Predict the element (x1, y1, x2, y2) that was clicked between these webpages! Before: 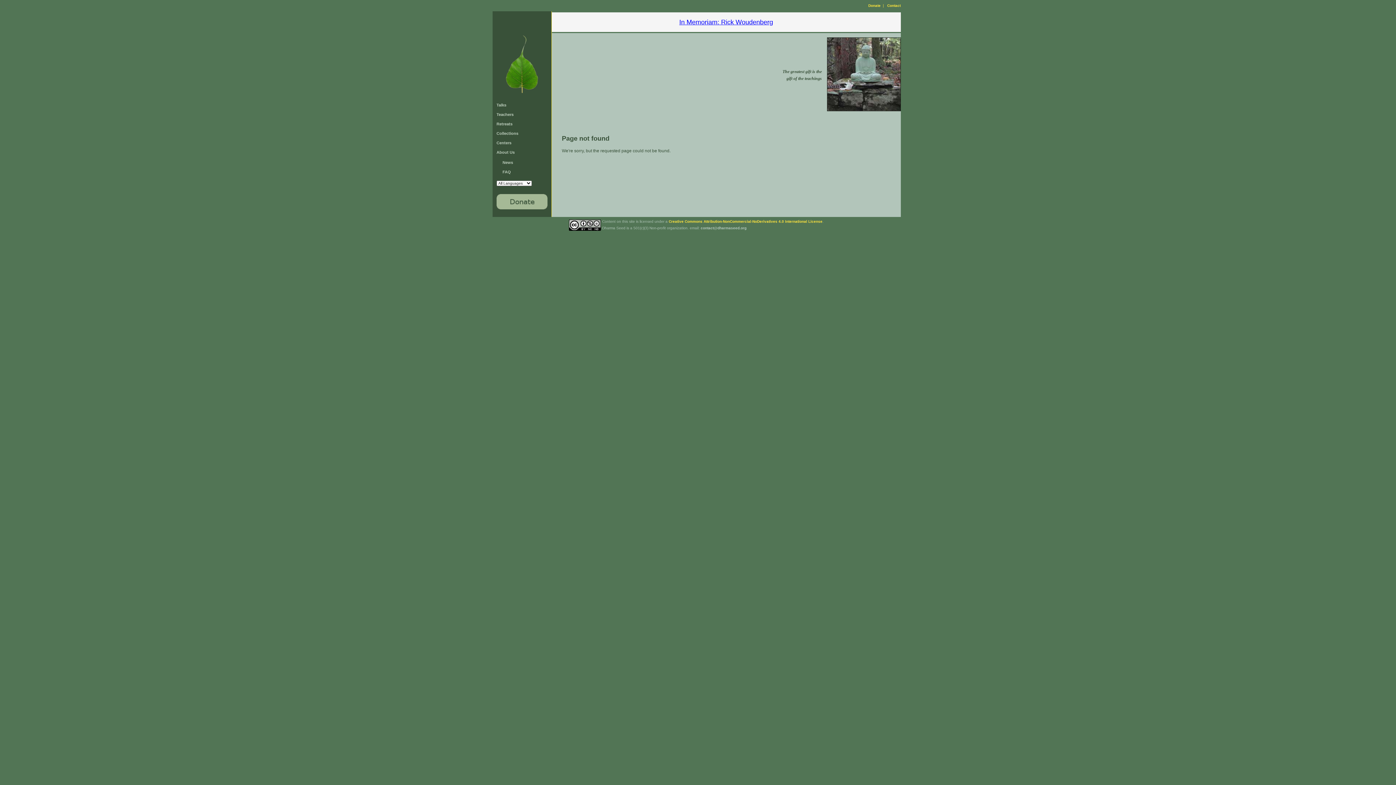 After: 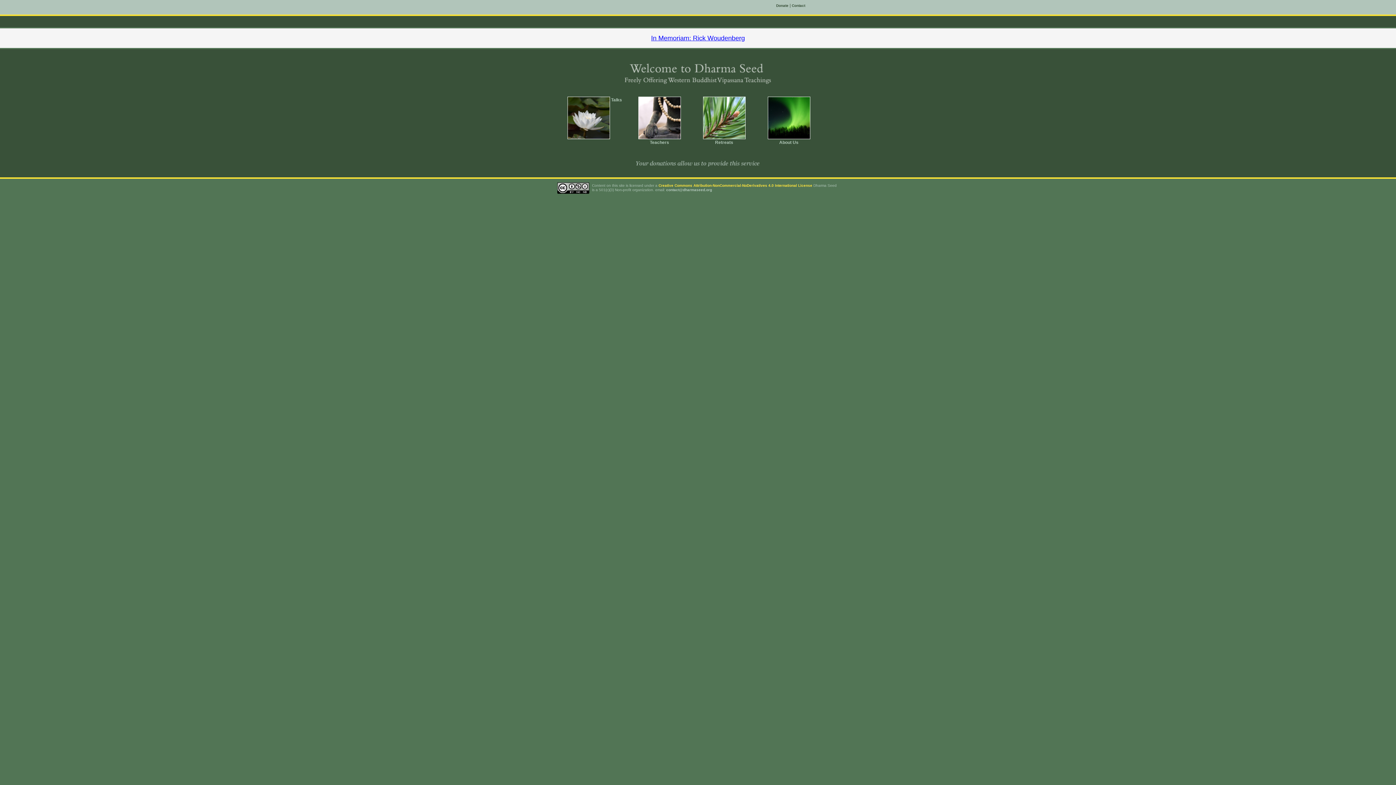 Action: bbox: (503, 92, 540, 97)